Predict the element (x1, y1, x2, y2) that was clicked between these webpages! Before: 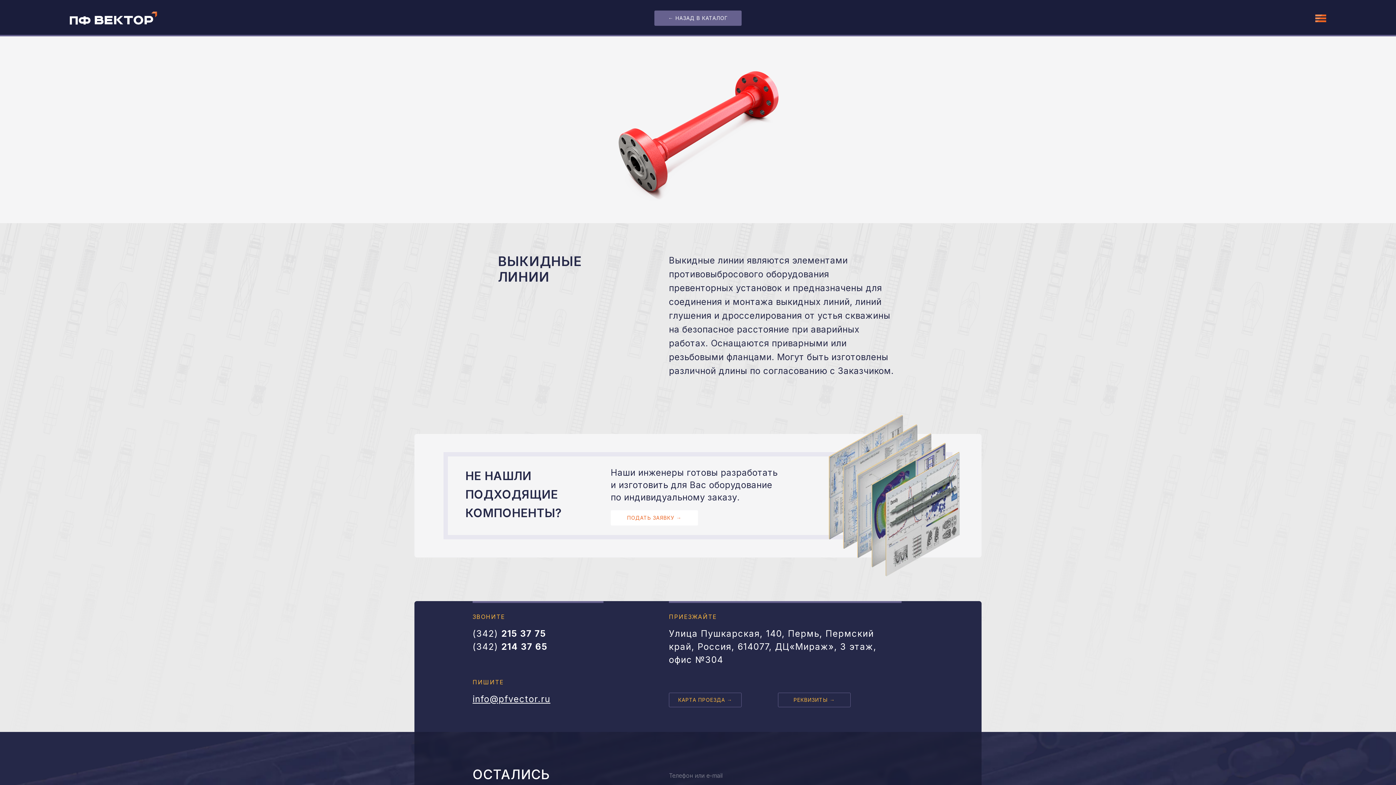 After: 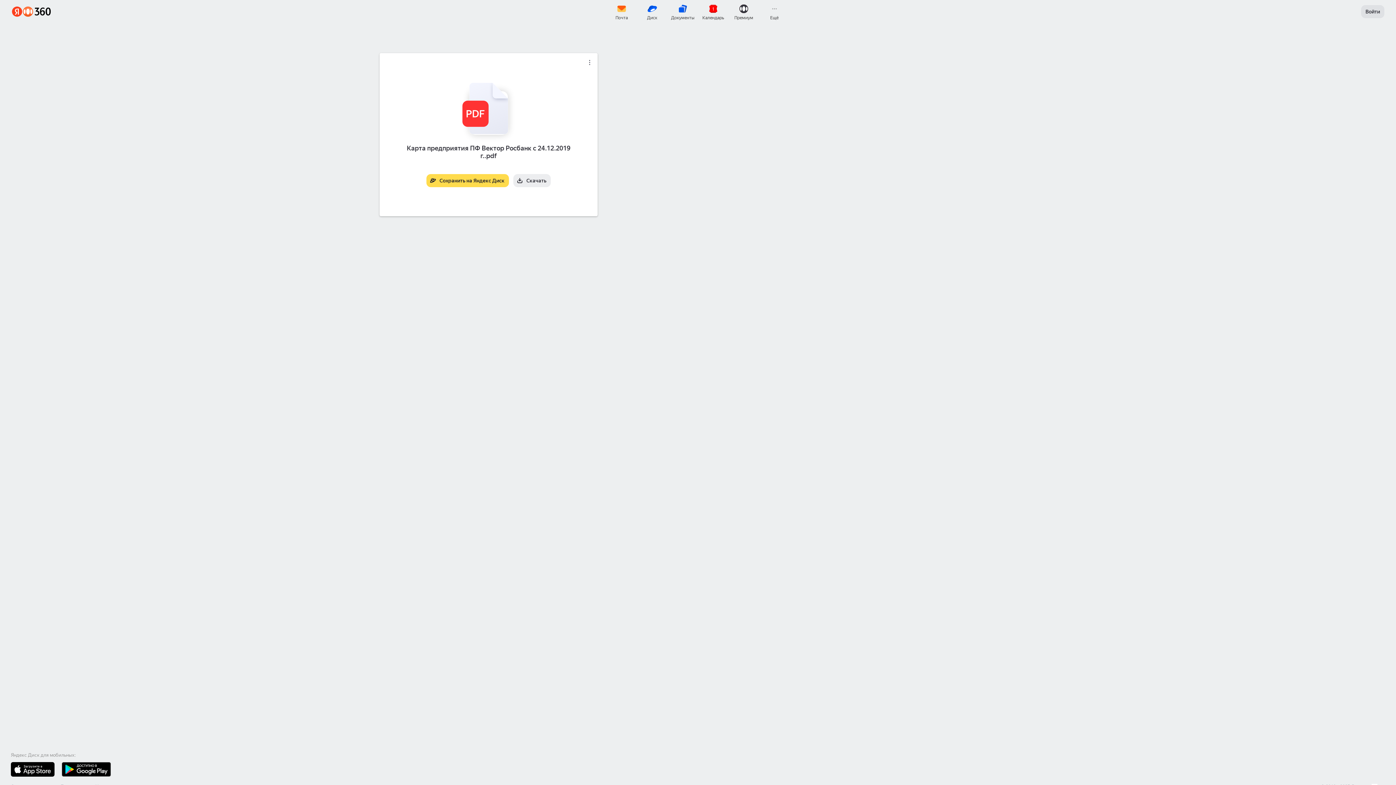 Action: label: РЕКВИЗИТЫ → bbox: (778, 693, 850, 707)